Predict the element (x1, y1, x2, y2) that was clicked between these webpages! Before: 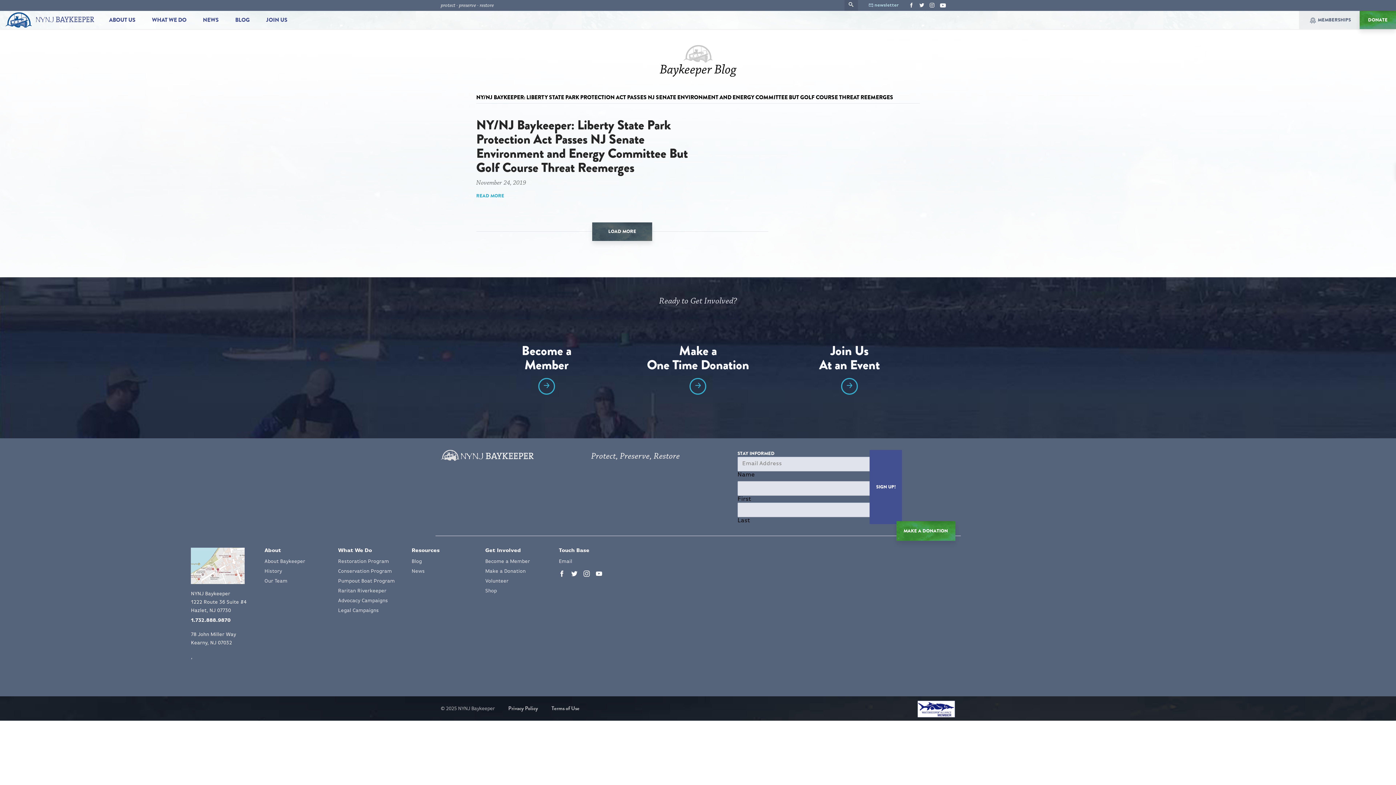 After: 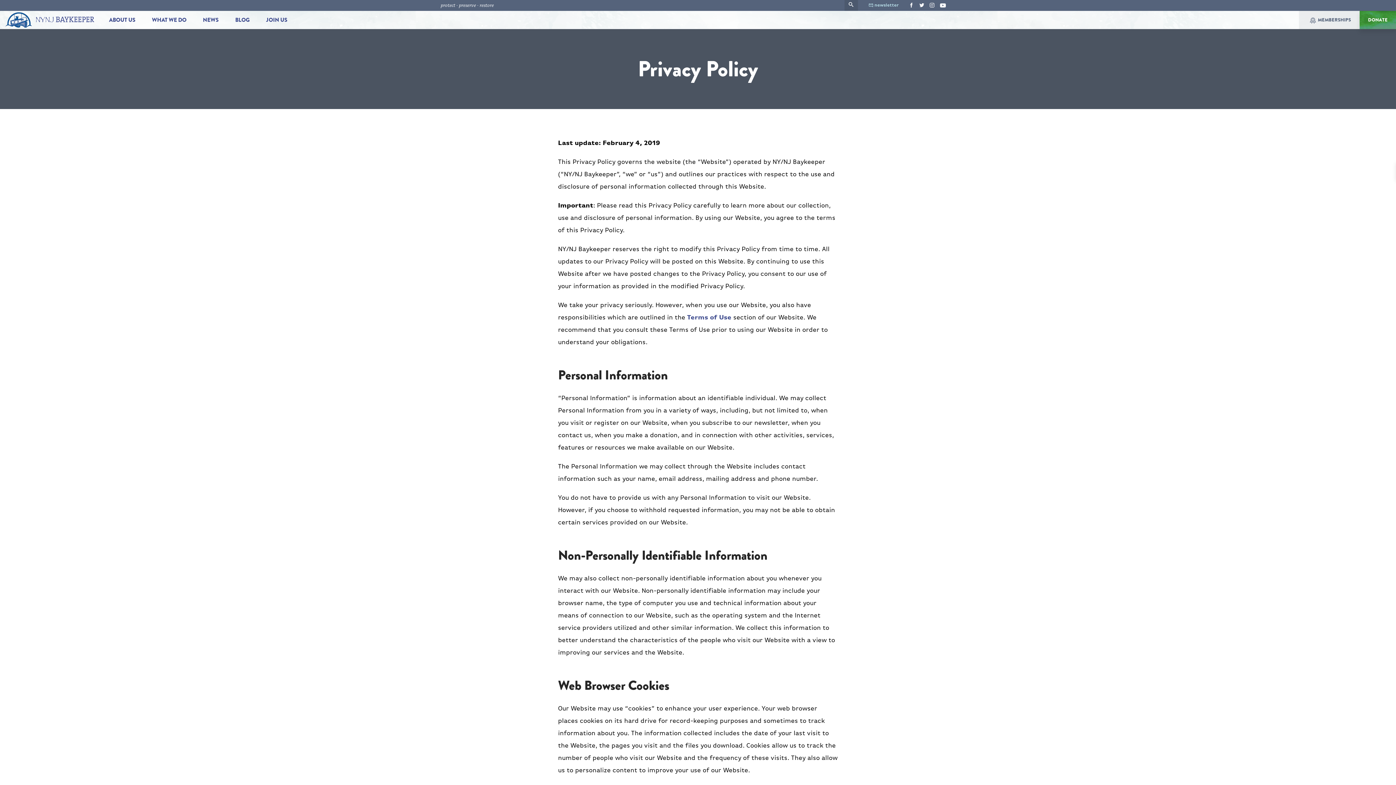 Action: bbox: (508, 705, 538, 712) label: Privacy Policy